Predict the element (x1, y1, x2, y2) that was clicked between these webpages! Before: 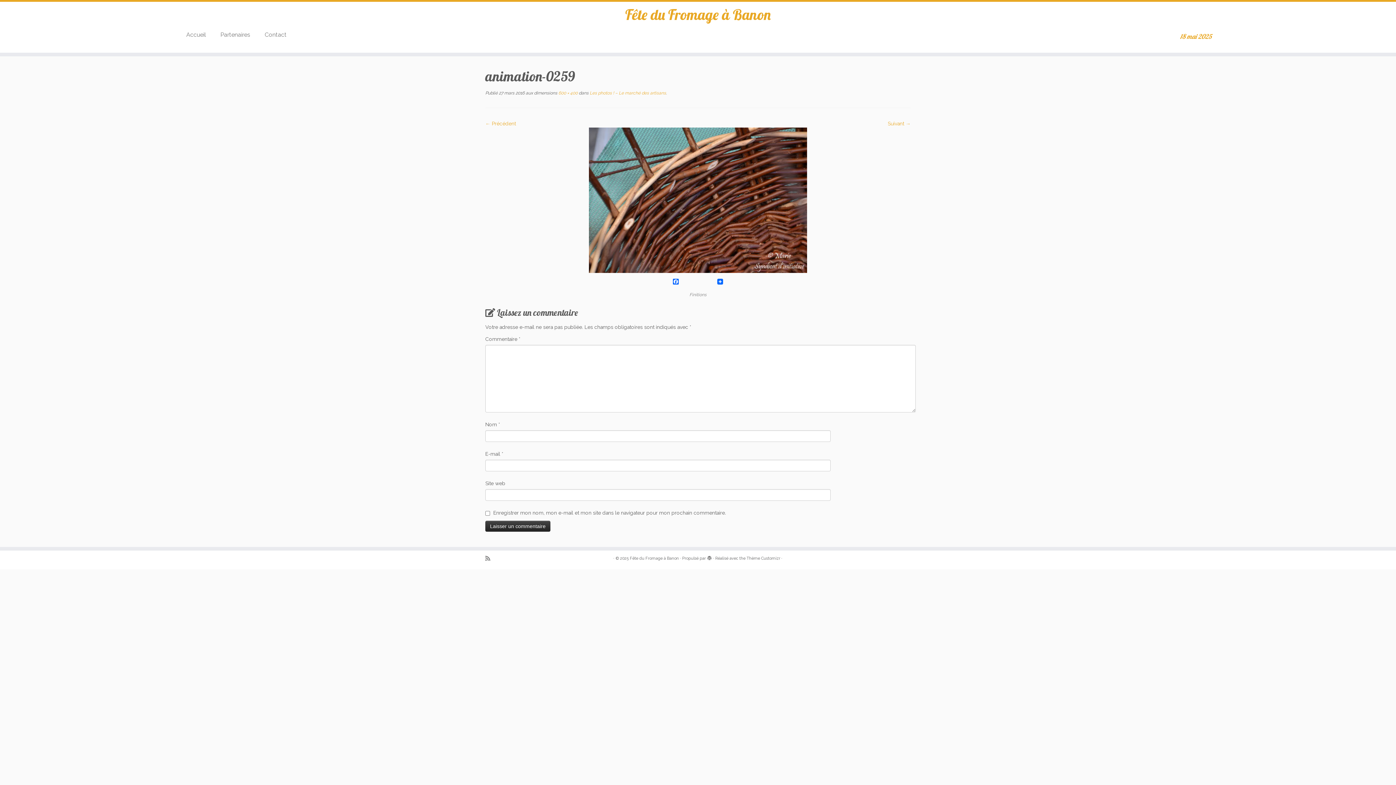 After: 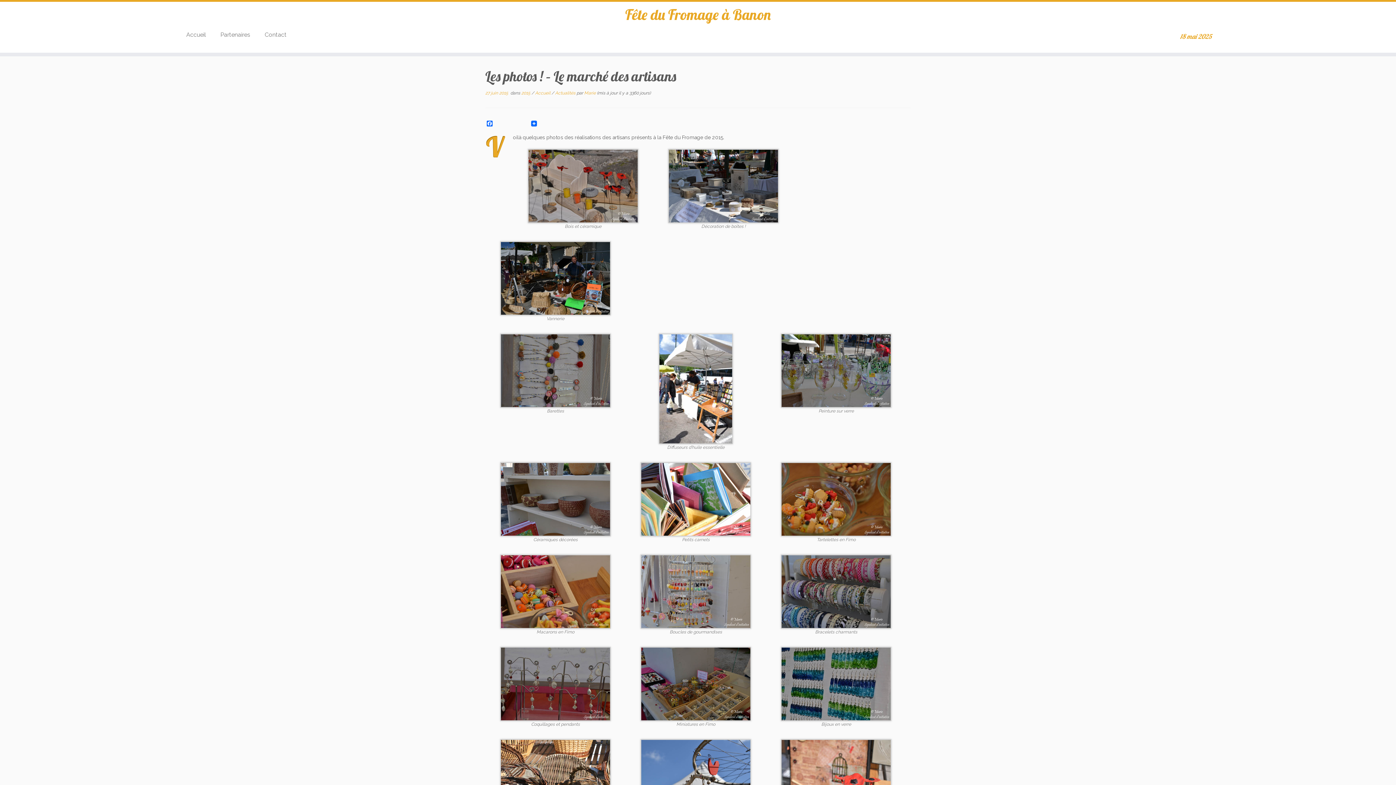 Action: label:  Les photos ! – Le marché des artisans bbox: (588, 90, 666, 95)